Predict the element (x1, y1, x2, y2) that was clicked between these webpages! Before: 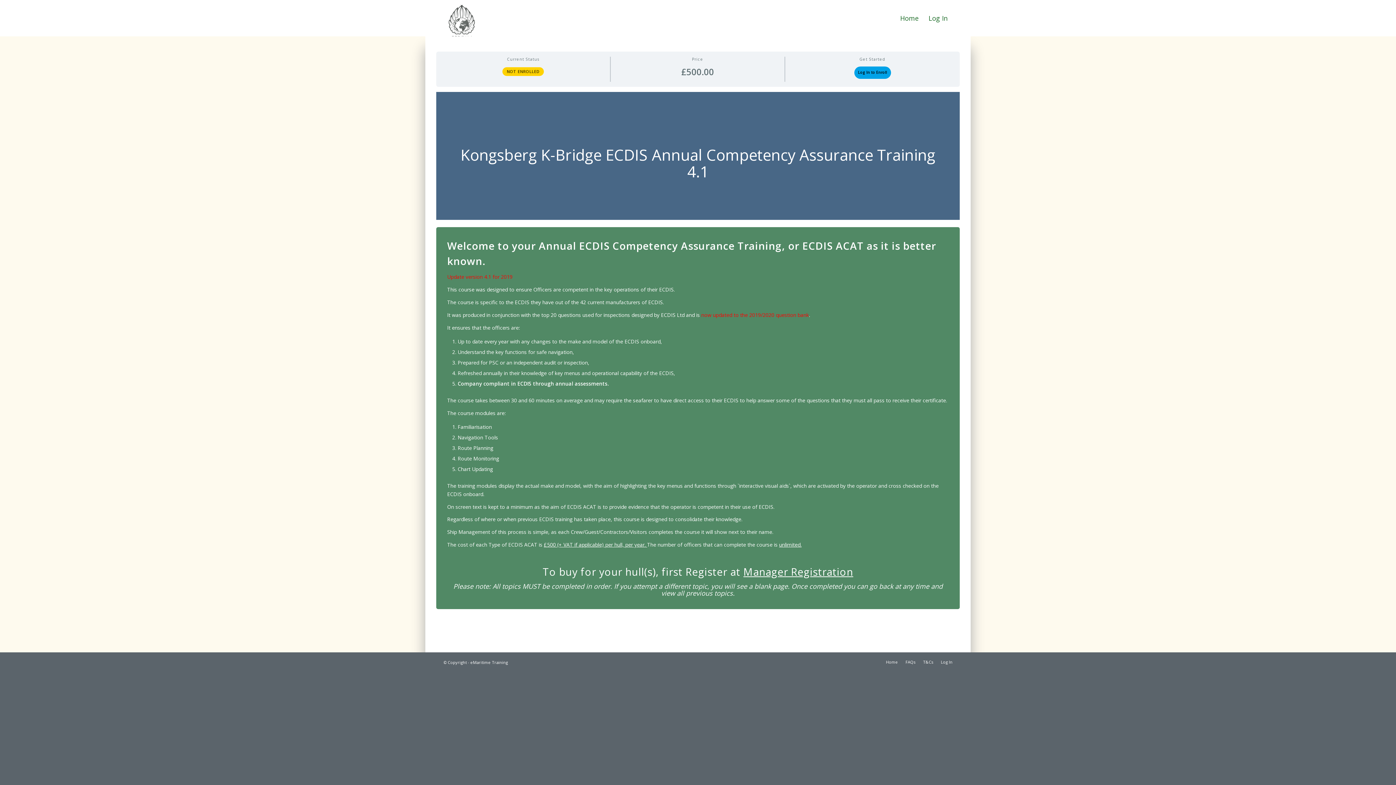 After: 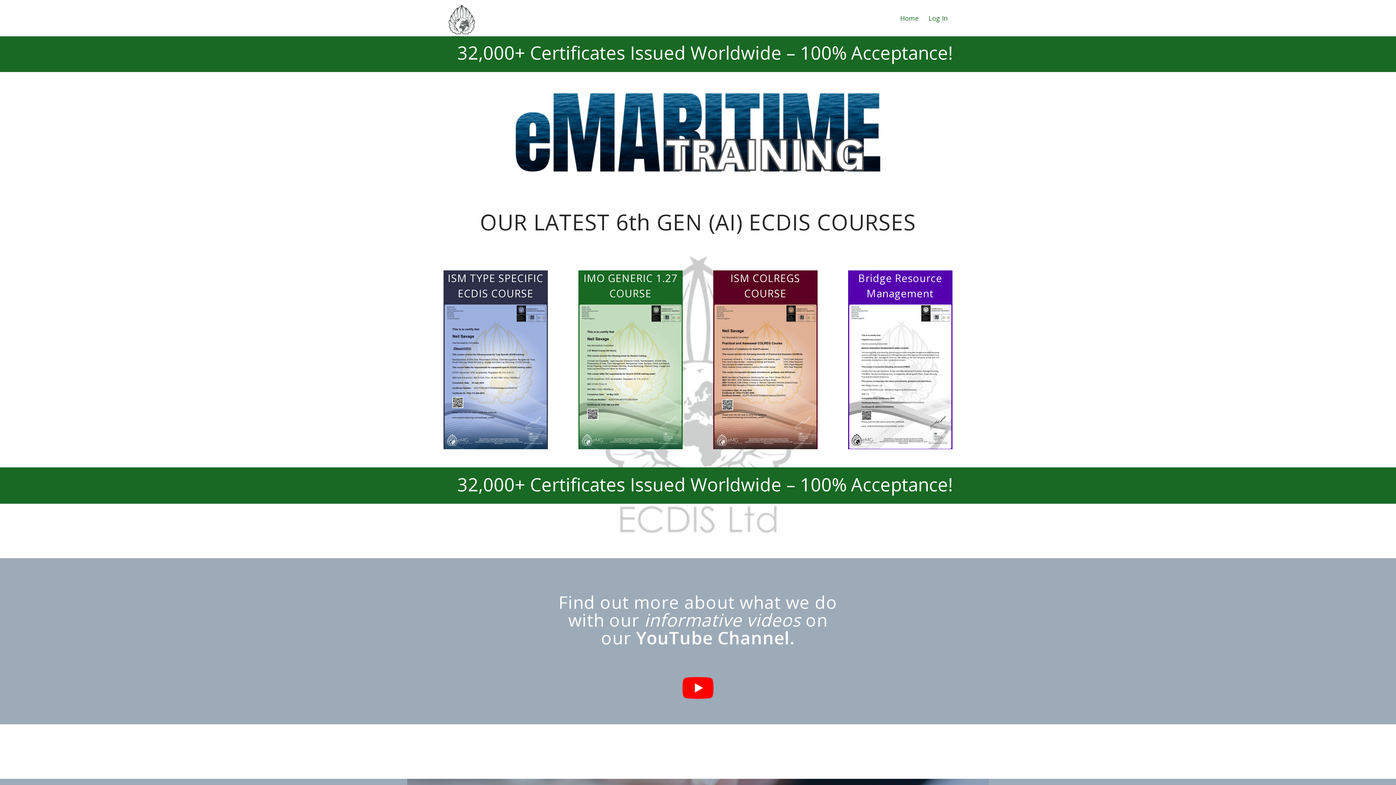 Action: bbox: (895, 0, 923, 36) label: Home